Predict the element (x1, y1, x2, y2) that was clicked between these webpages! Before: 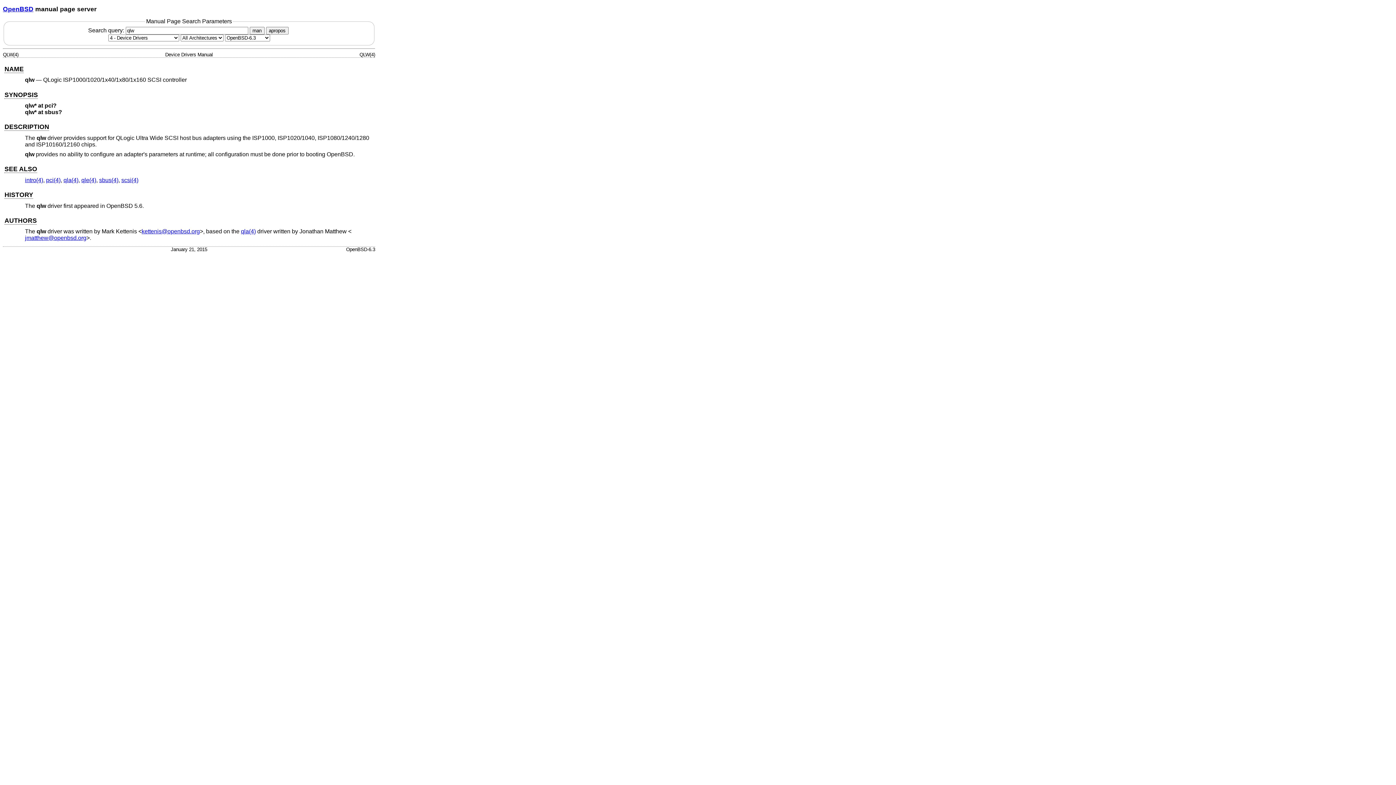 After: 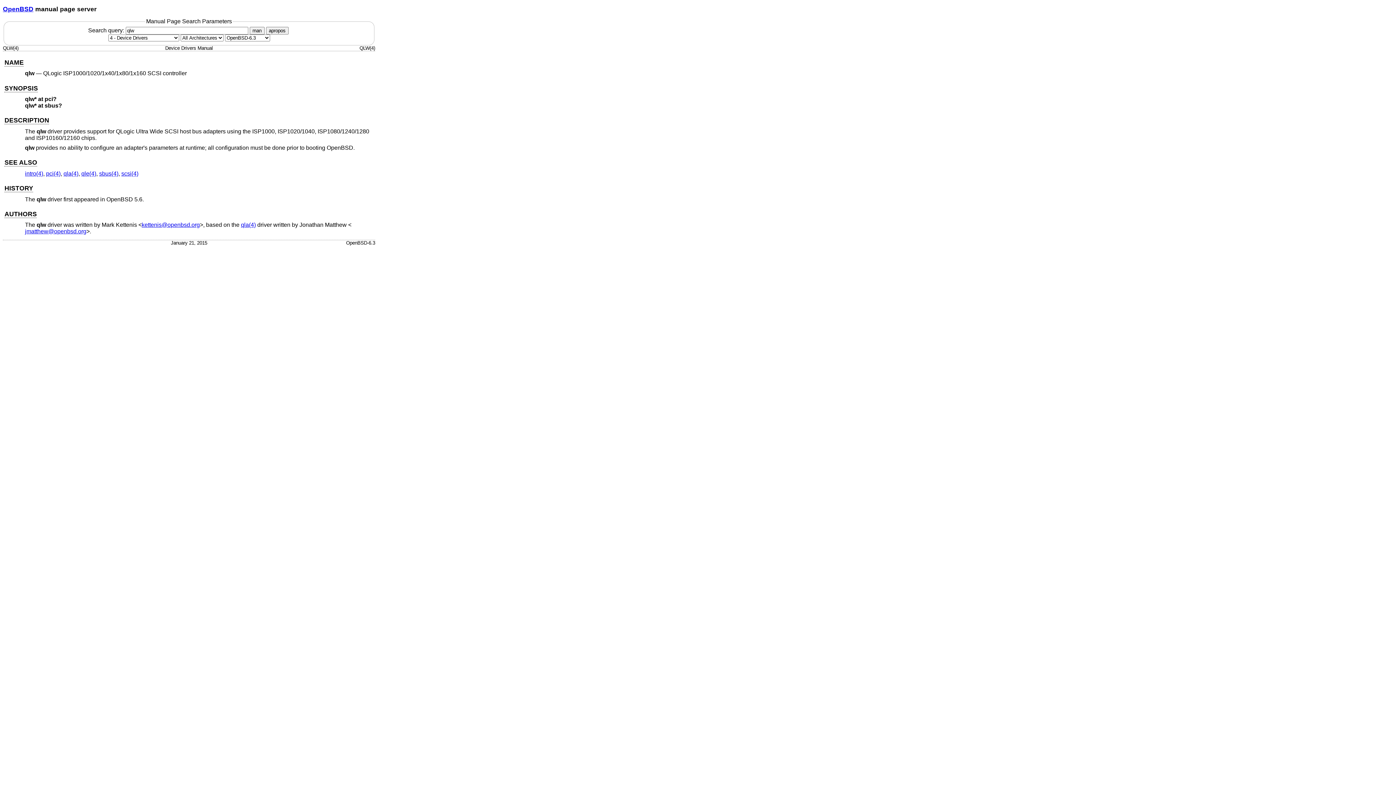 Action: label: apropos bbox: (266, 26, 288, 34)